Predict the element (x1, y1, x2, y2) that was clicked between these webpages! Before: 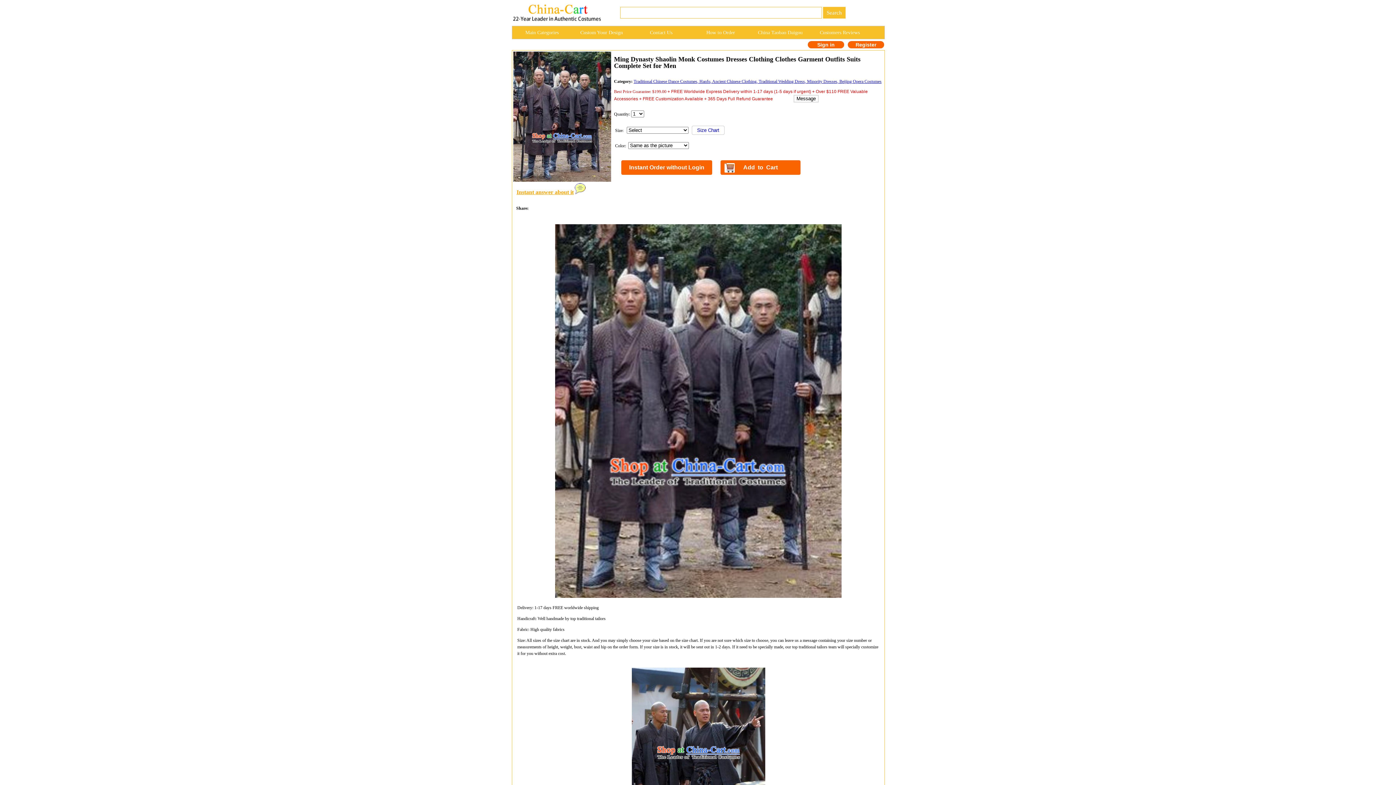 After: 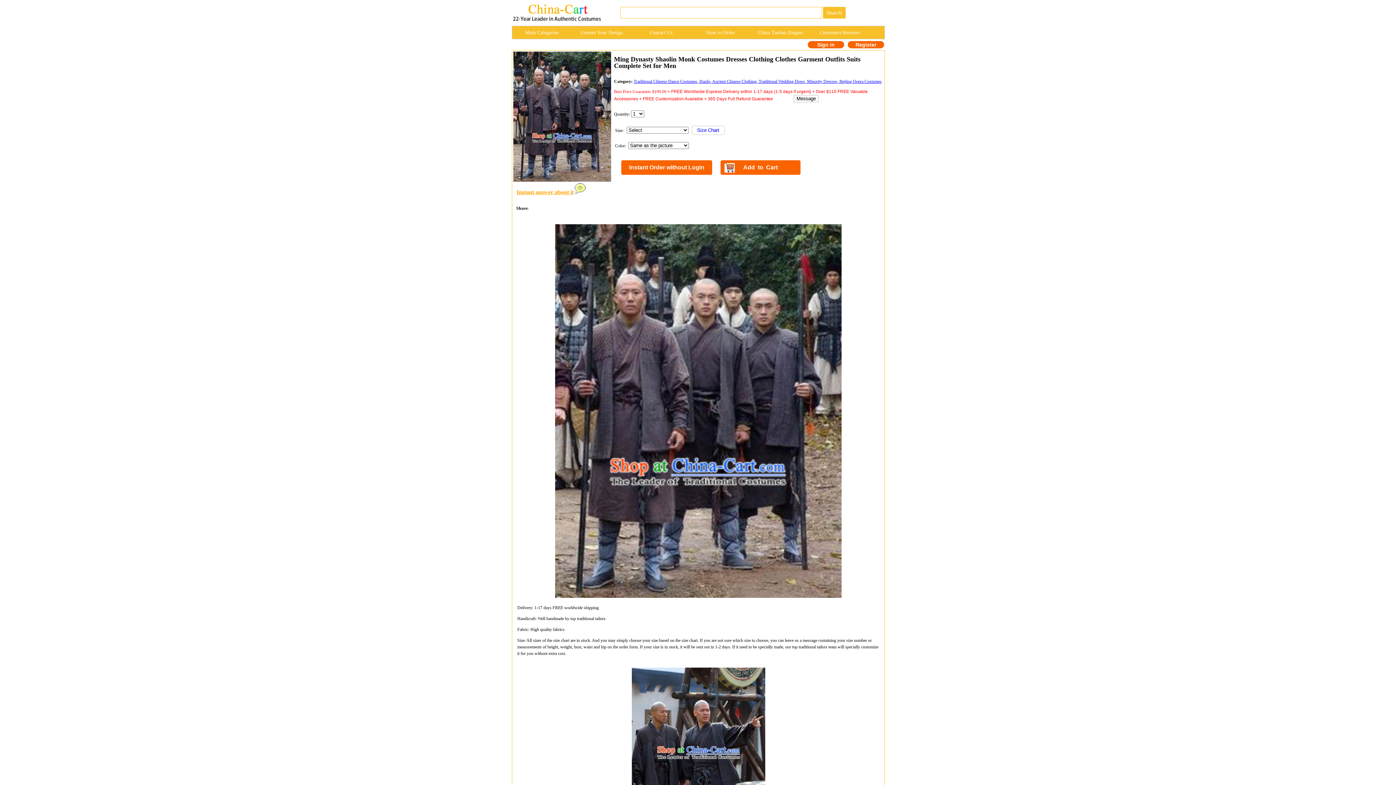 Action: bbox: (513, 177, 611, 182)